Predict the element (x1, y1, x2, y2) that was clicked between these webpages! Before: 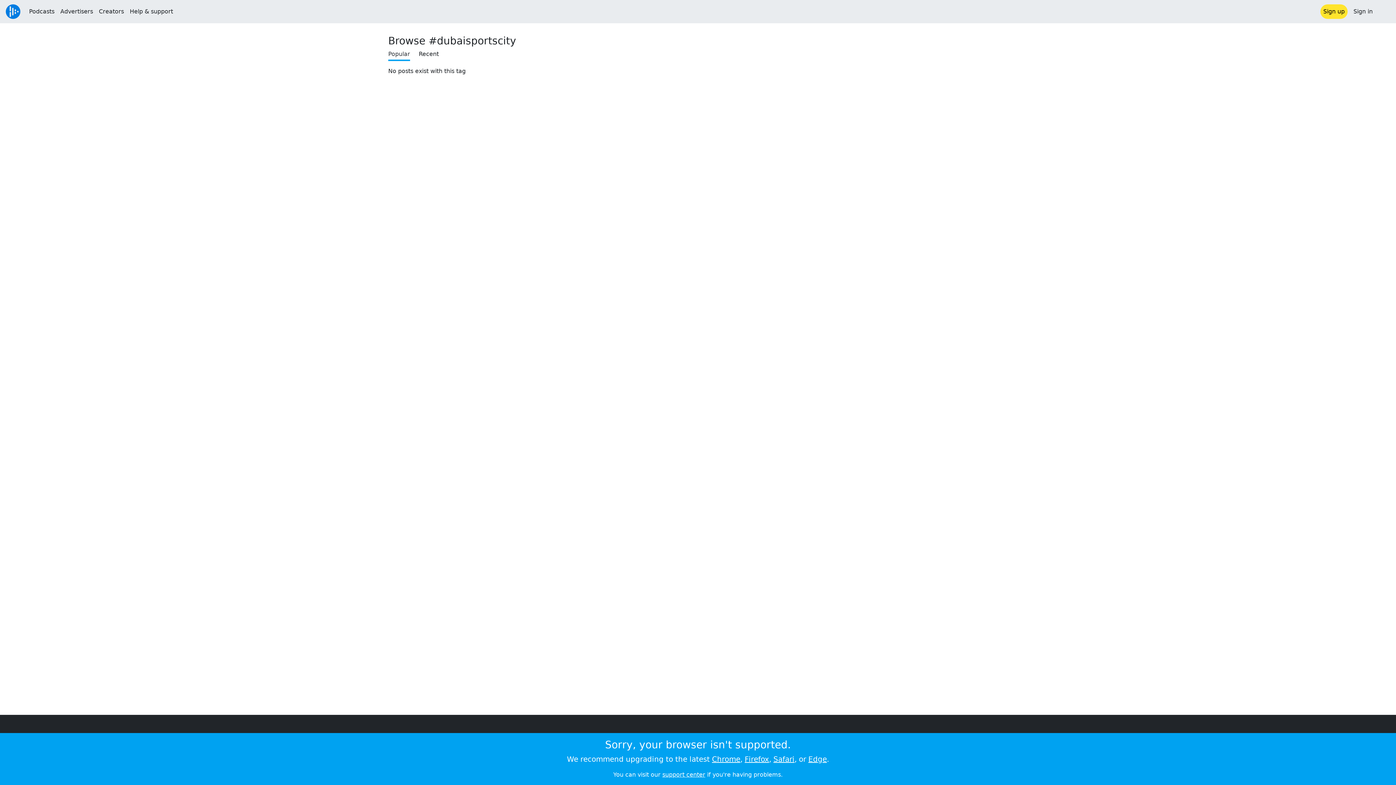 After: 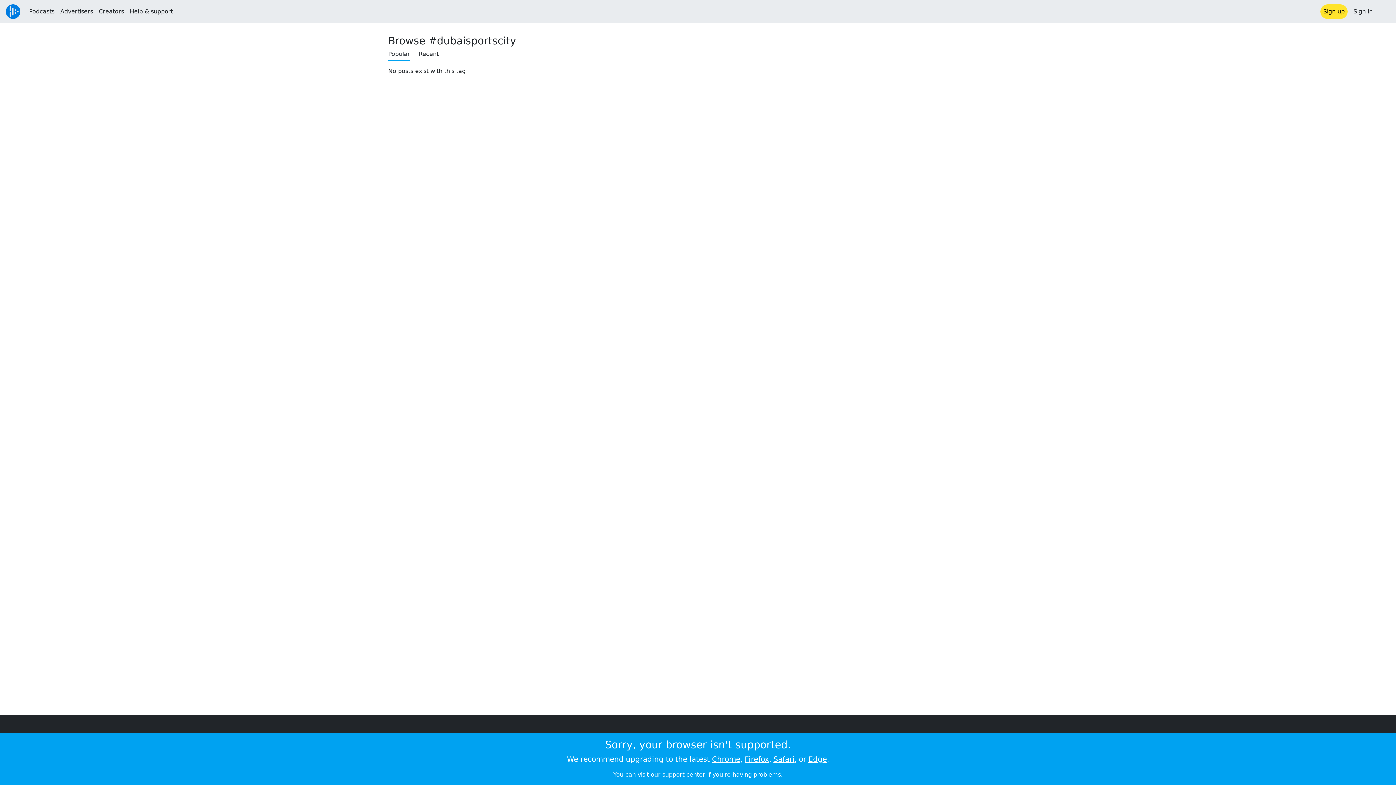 Action: label: Open search form bbox: (1377, 4, 1390, 18)